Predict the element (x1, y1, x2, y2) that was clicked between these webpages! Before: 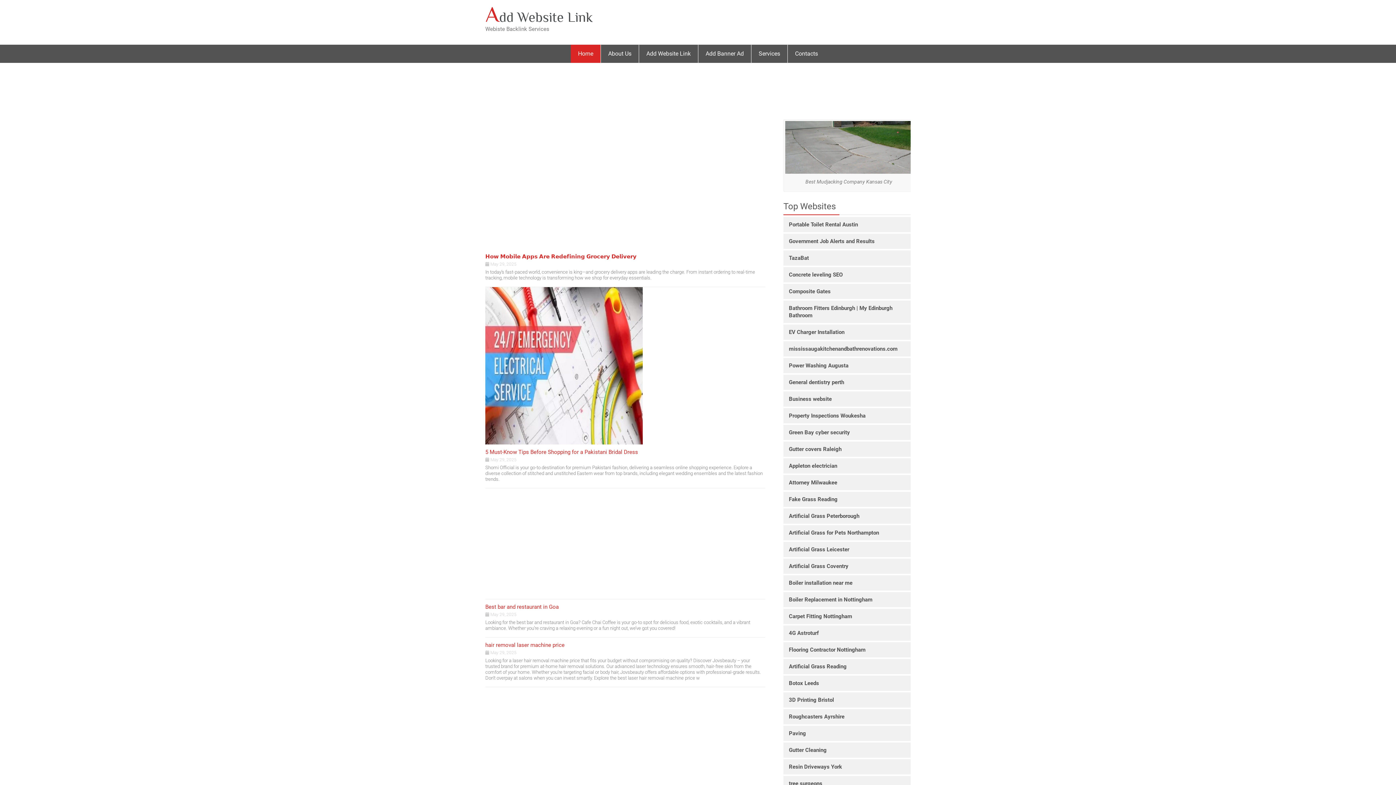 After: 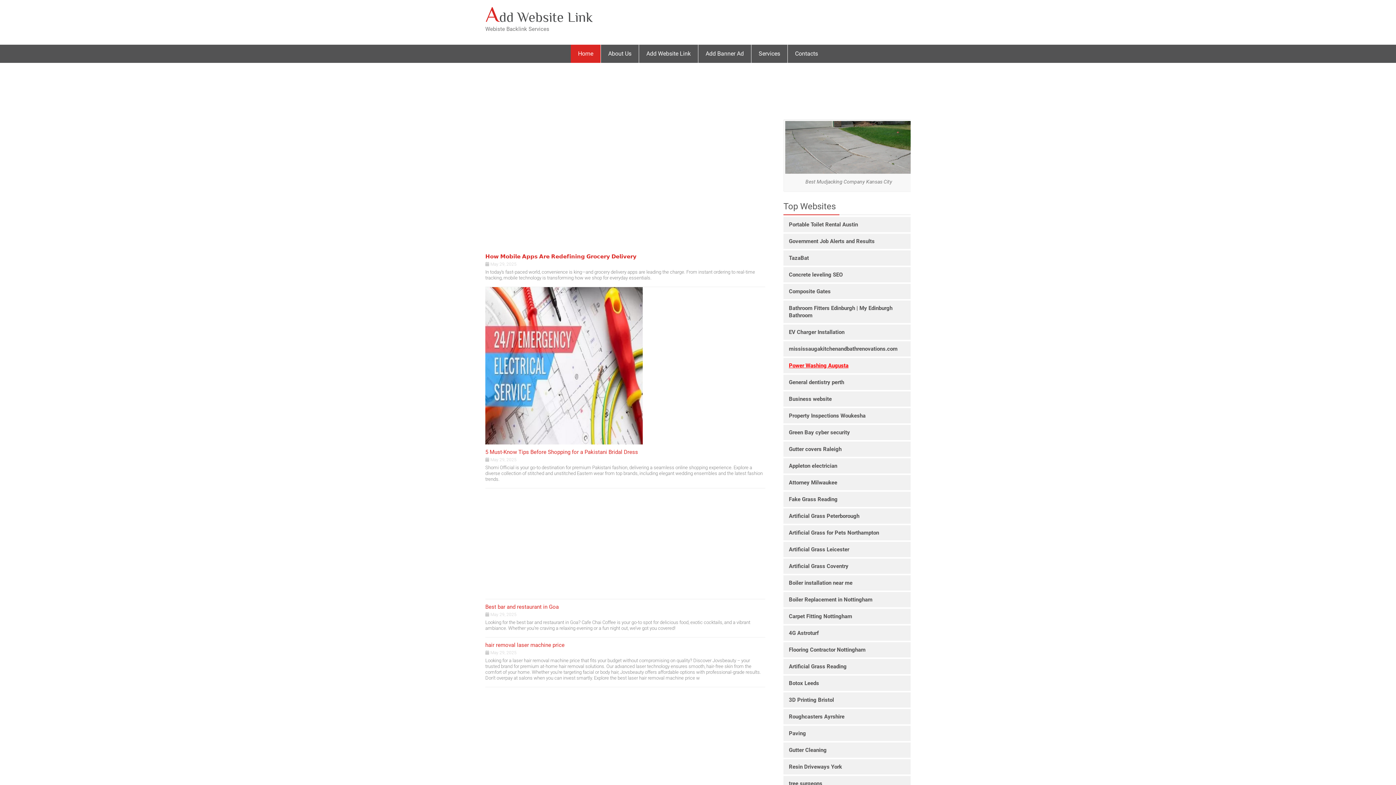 Action: label: Power Washing Augusta bbox: (789, 362, 905, 369)